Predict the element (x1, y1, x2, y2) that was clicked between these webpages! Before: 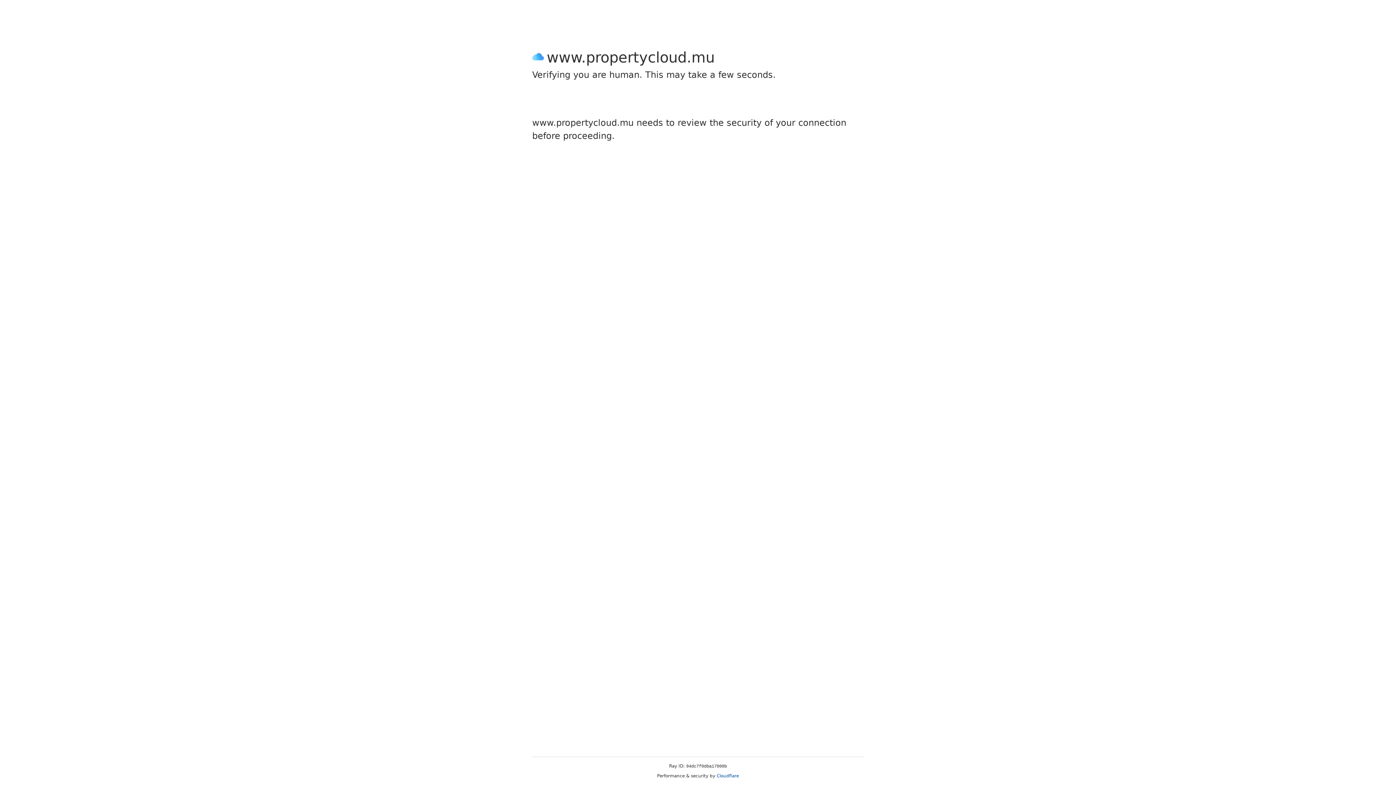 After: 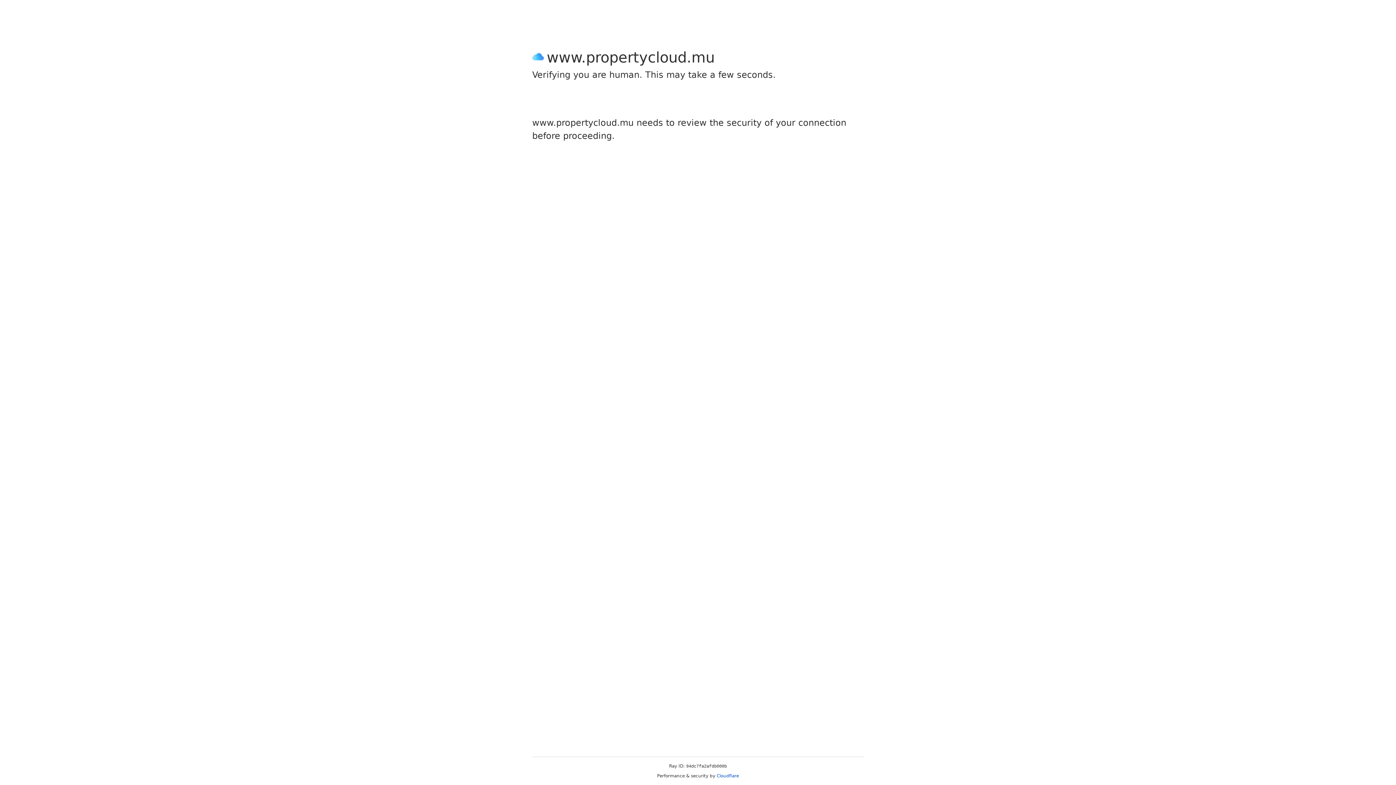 Action: label: Cloudflare bbox: (716, 773, 739, 778)